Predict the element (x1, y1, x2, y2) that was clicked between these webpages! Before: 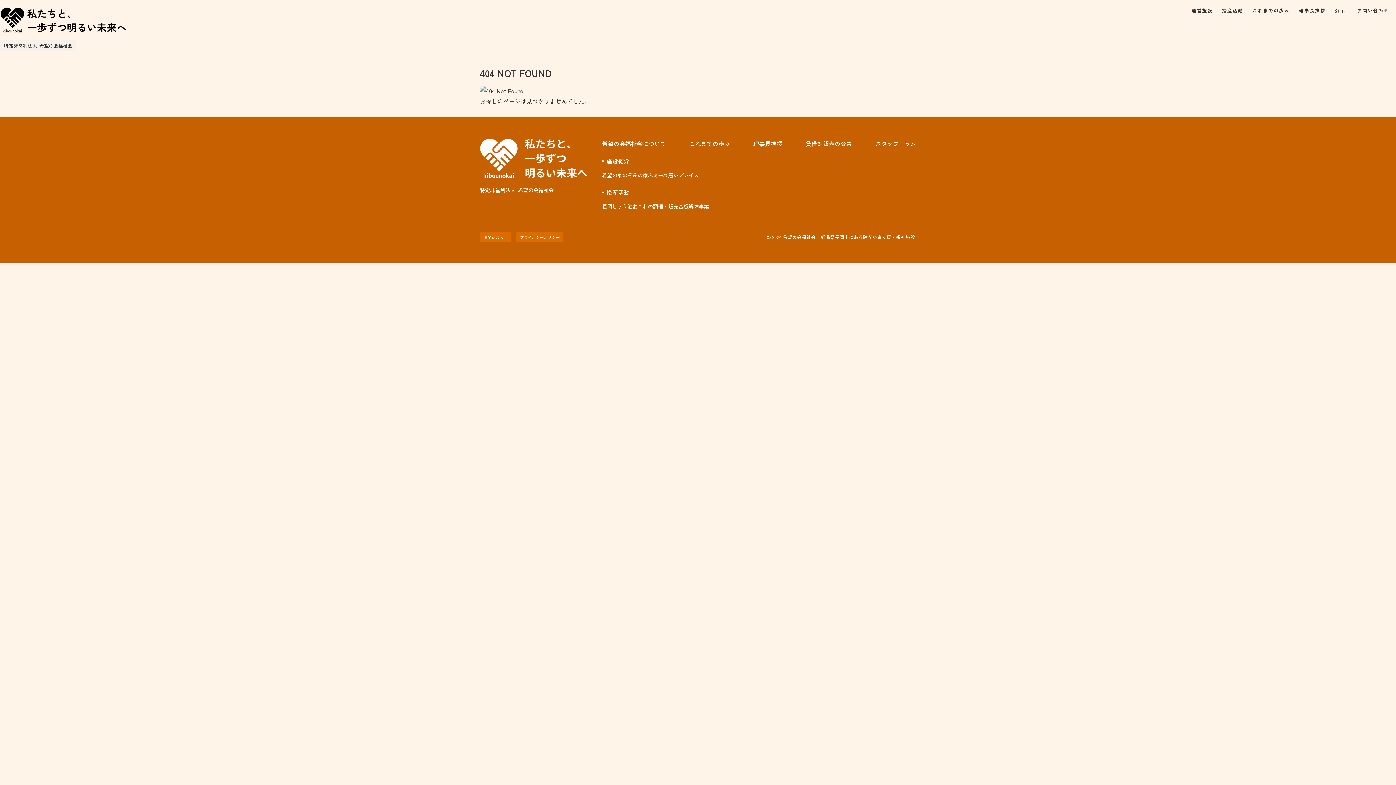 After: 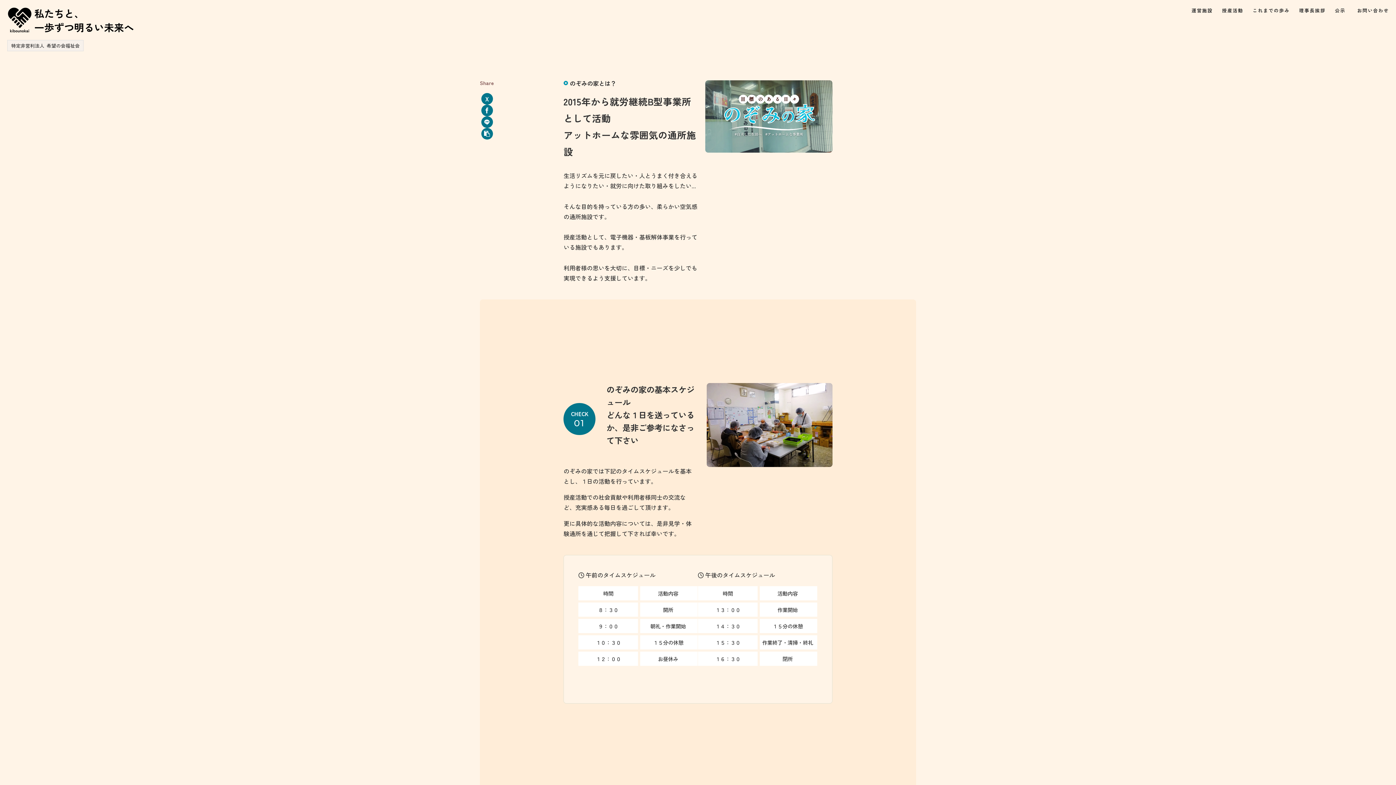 Action: bbox: (678, 202, 709, 210) label: 基板解体事業